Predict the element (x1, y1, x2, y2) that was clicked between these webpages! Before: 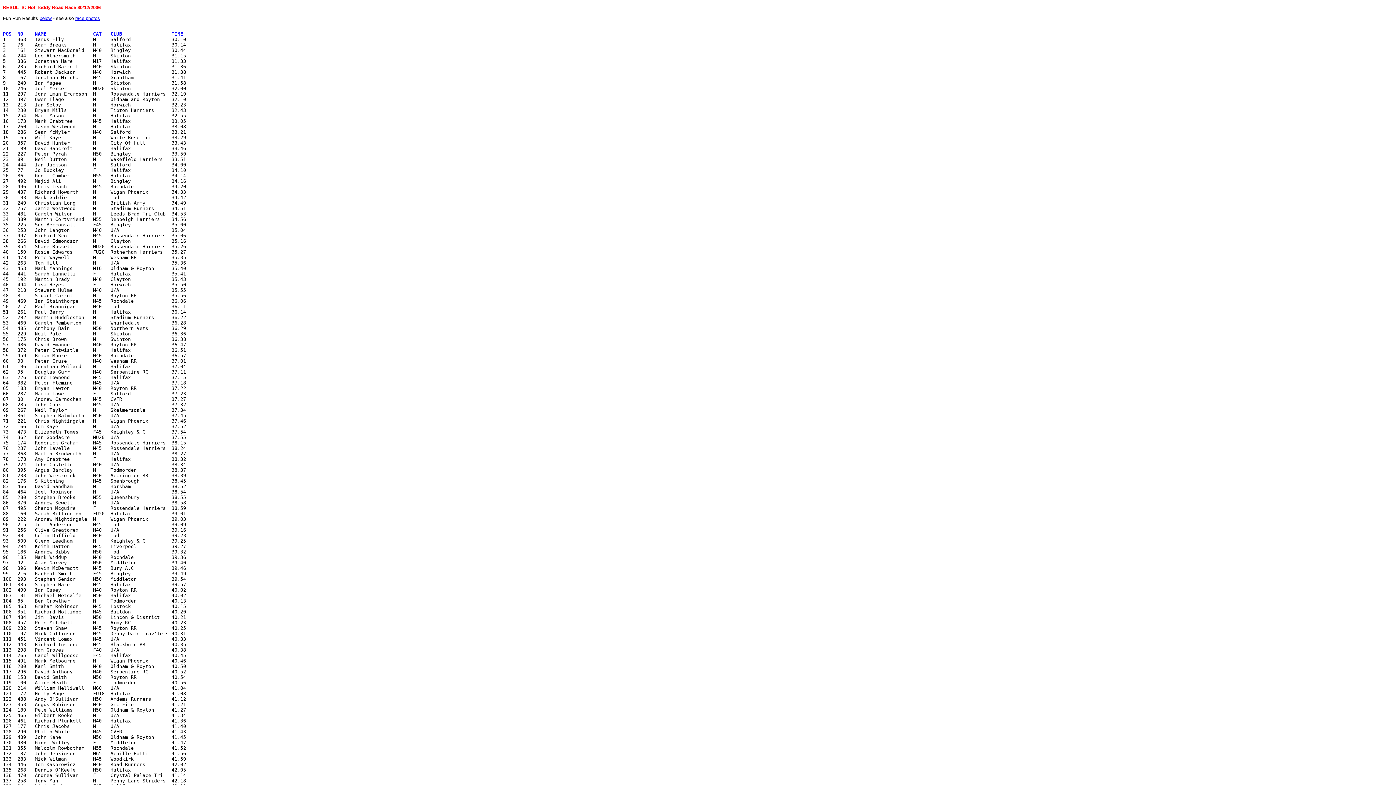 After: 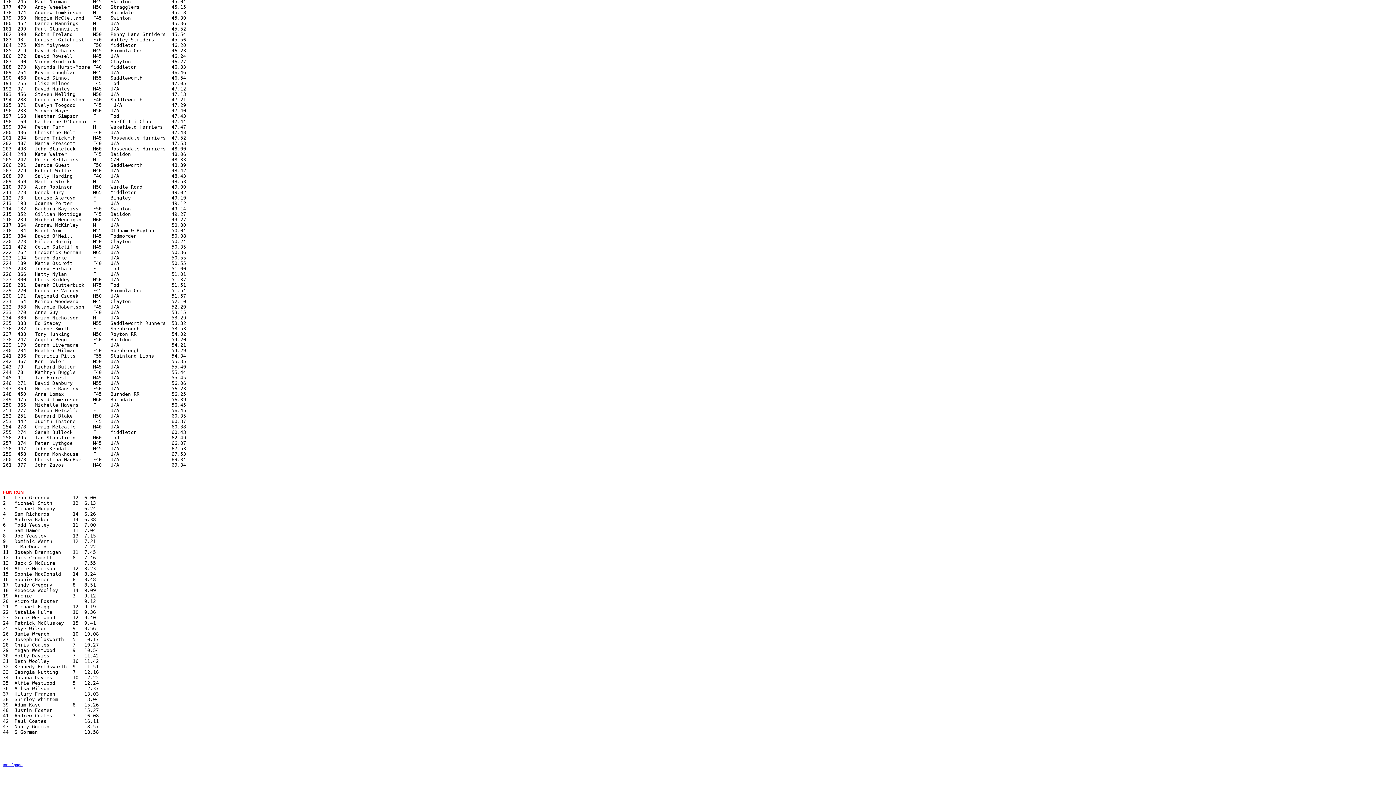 Action: bbox: (39, 15, 51, 21) label: below